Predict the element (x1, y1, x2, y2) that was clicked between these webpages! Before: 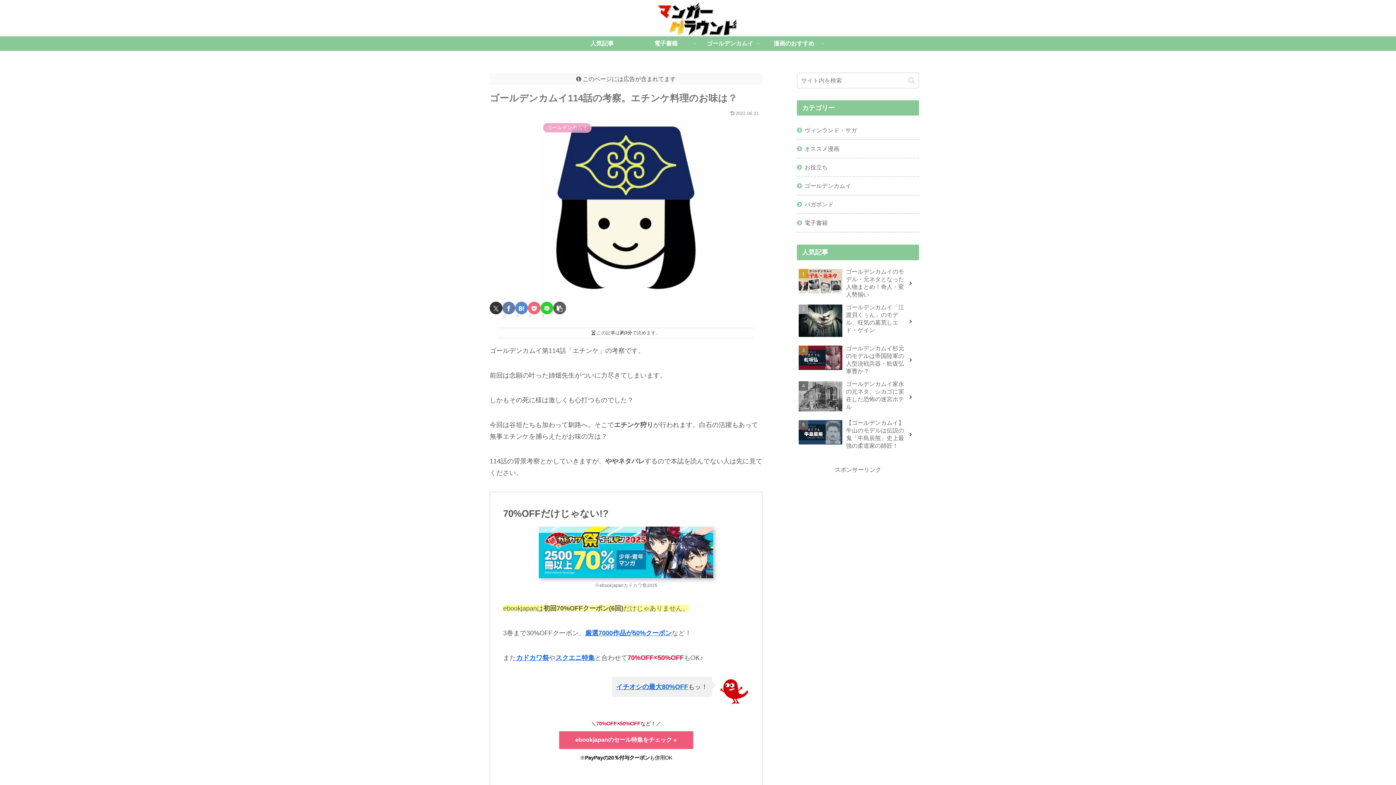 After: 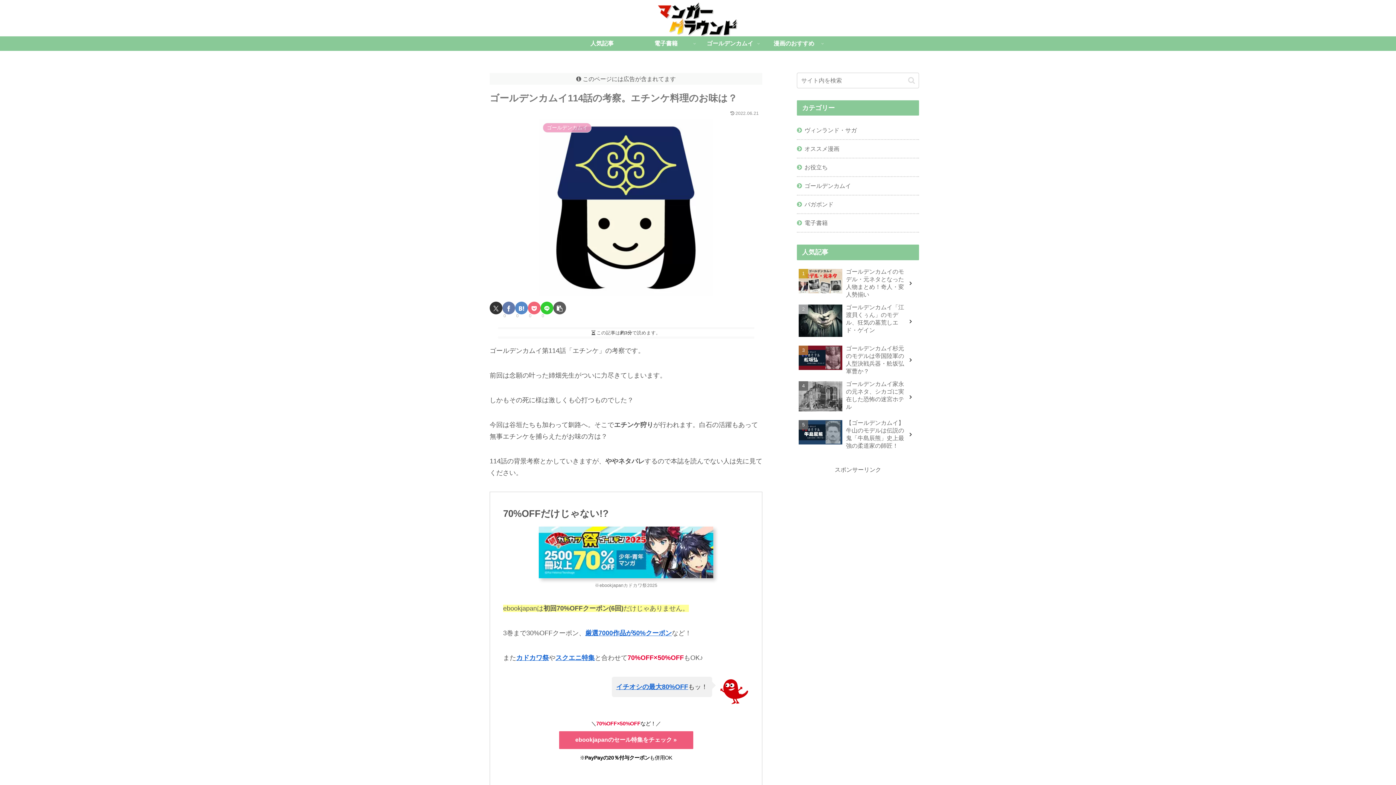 Action: bbox: (528, 301, 540, 314) label: Pocketに保存